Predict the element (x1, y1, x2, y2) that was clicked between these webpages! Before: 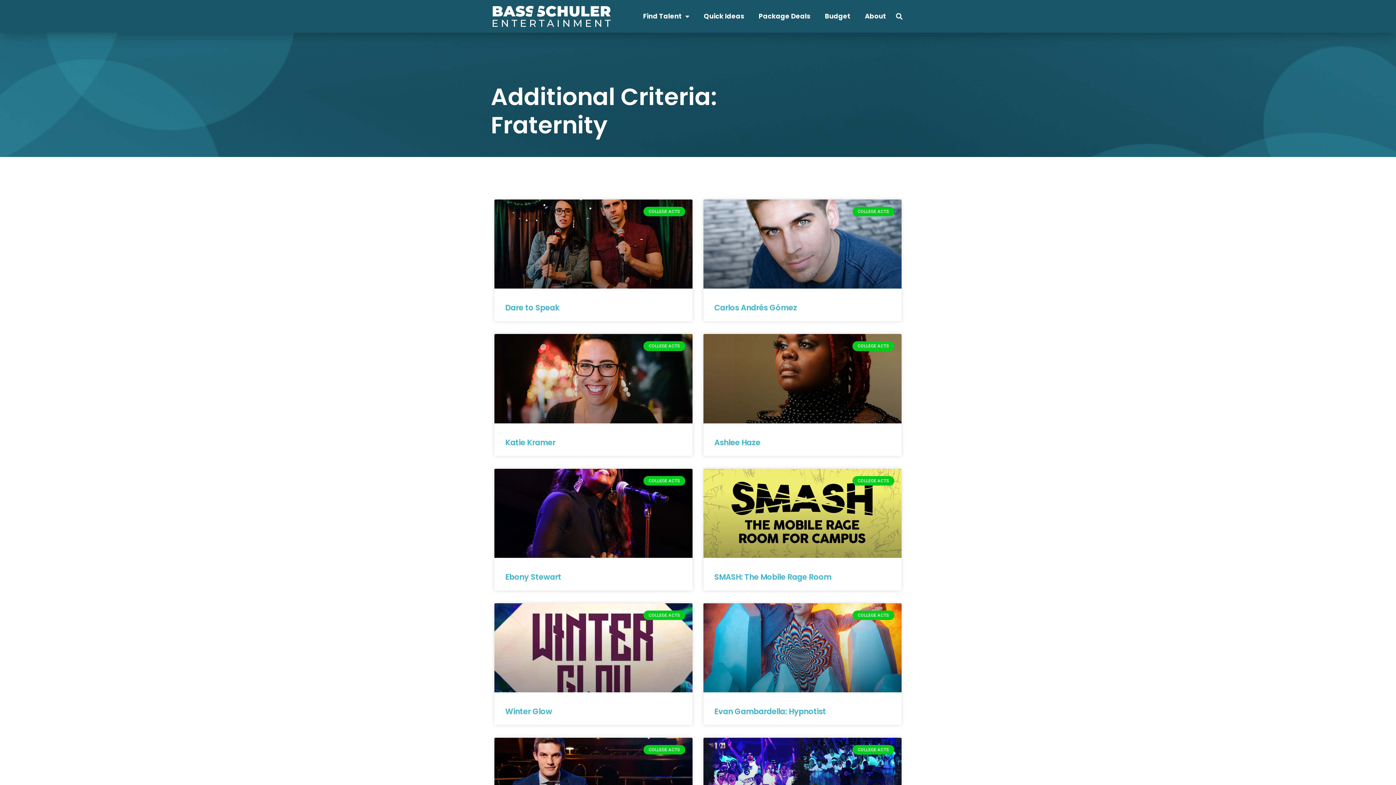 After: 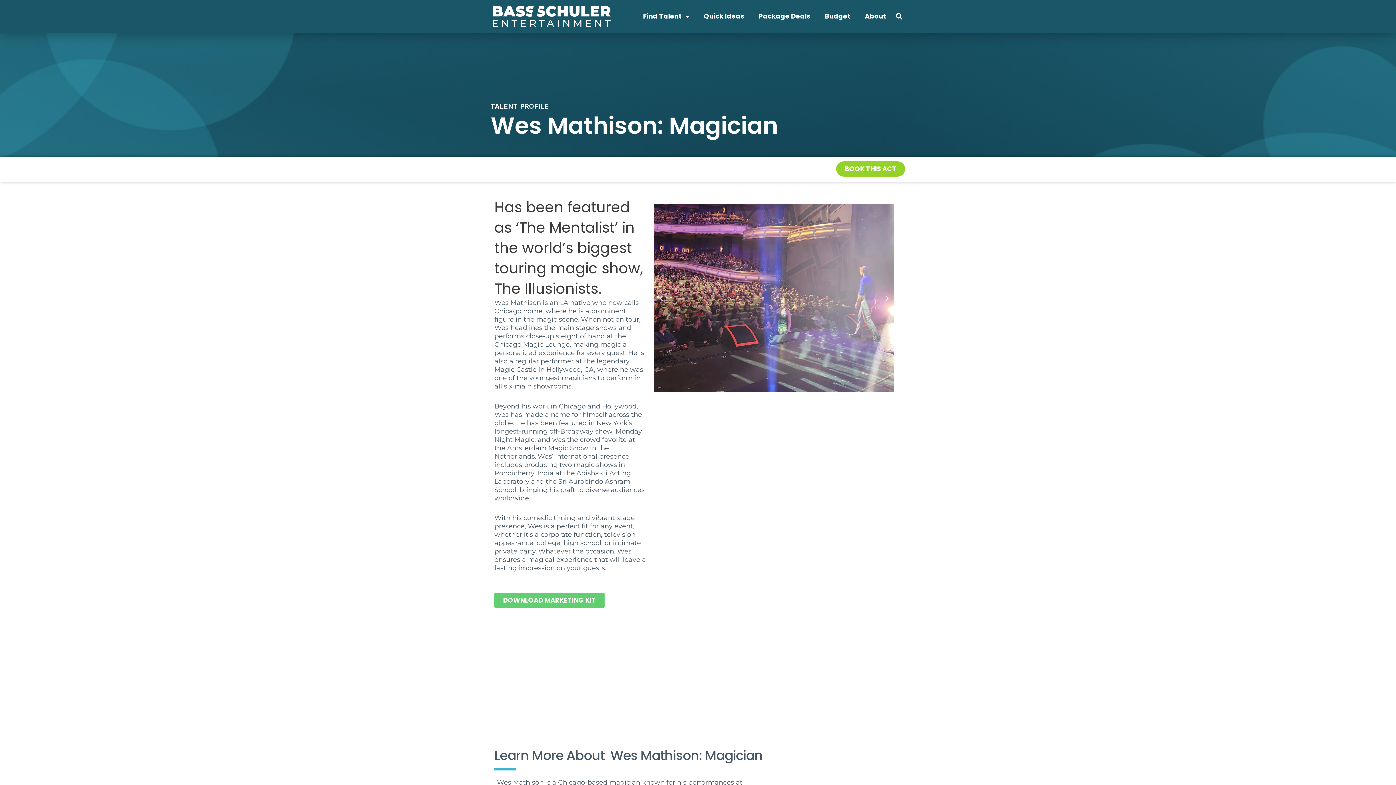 Action: bbox: (494, 738, 692, 827)